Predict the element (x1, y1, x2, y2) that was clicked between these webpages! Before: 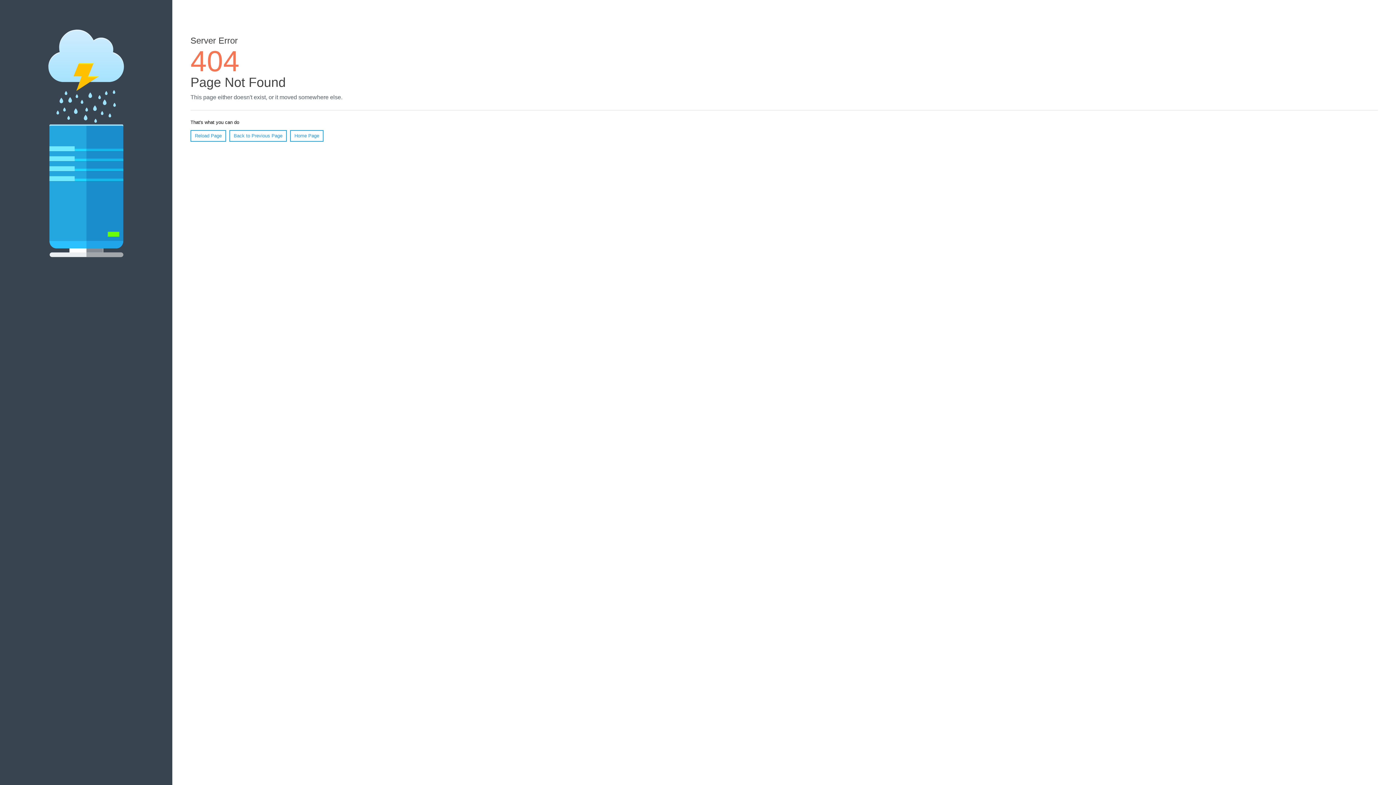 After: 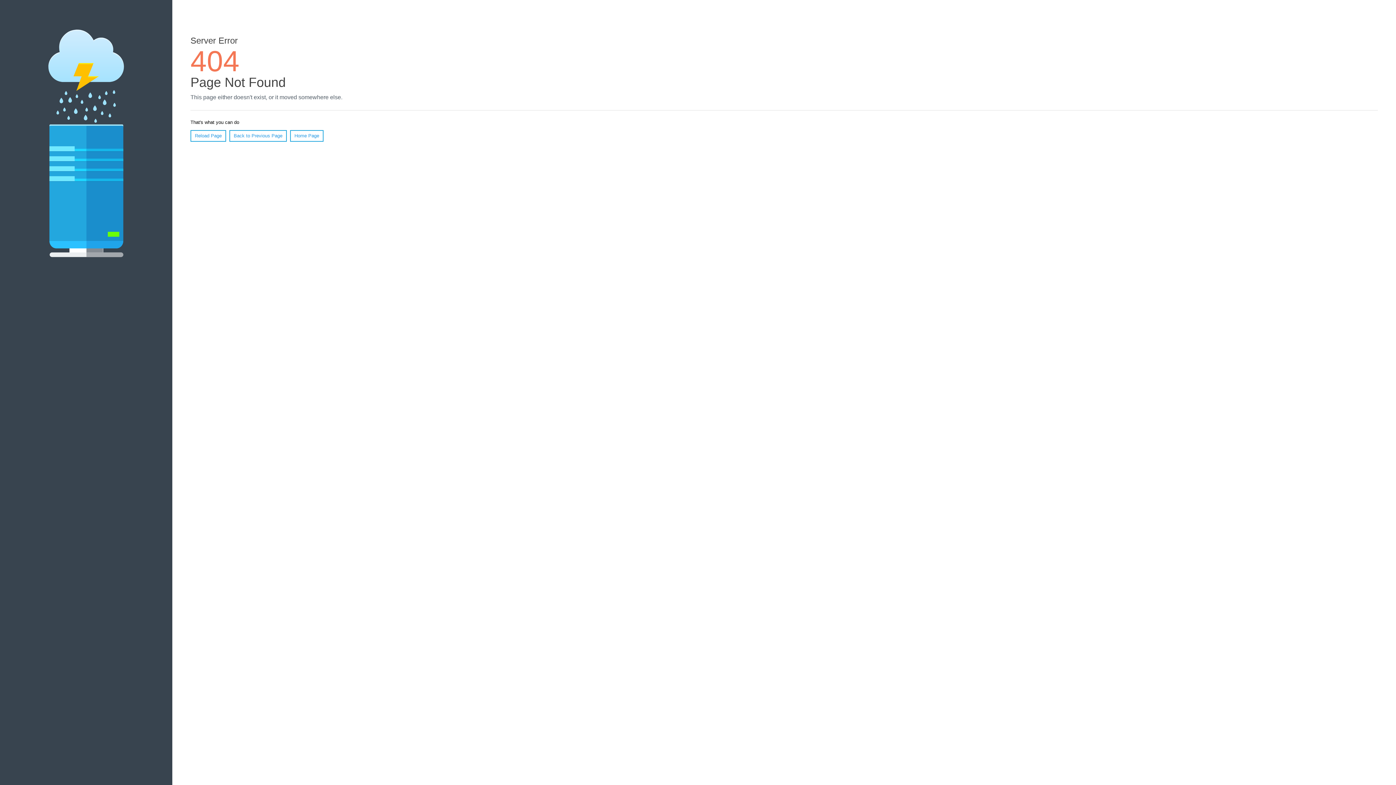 Action: bbox: (190, 130, 226, 141) label: Reload Page